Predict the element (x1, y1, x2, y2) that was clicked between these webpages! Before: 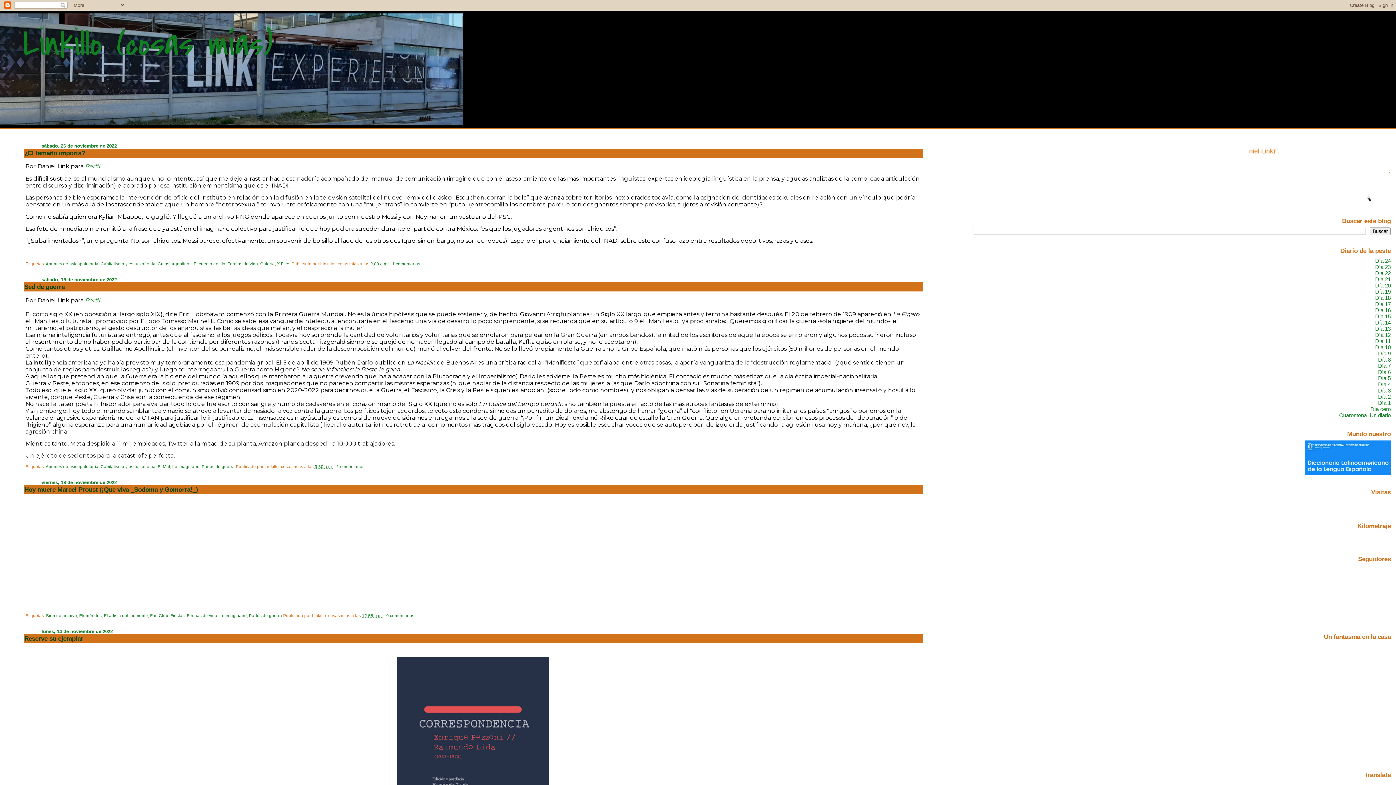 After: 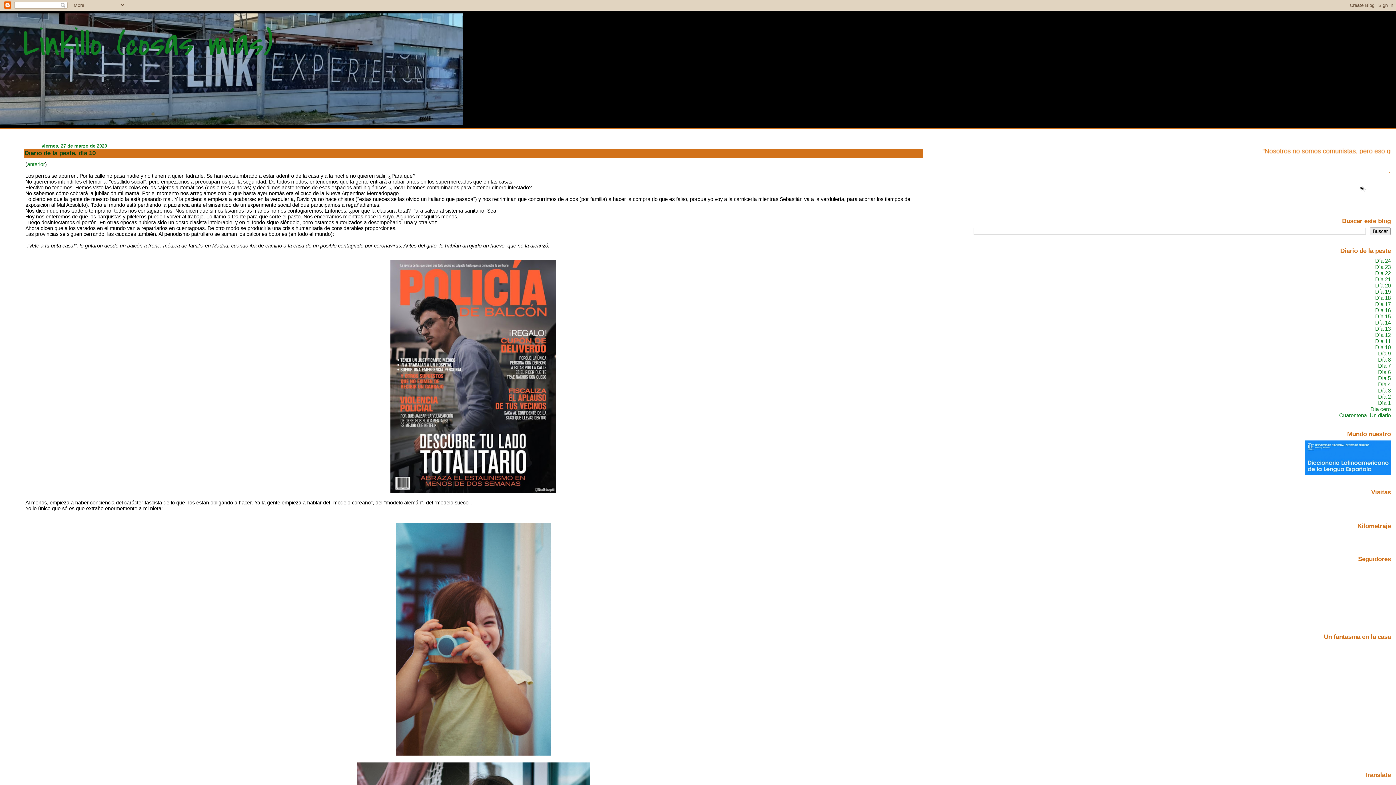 Action: bbox: (1375, 344, 1391, 350) label: Día 10